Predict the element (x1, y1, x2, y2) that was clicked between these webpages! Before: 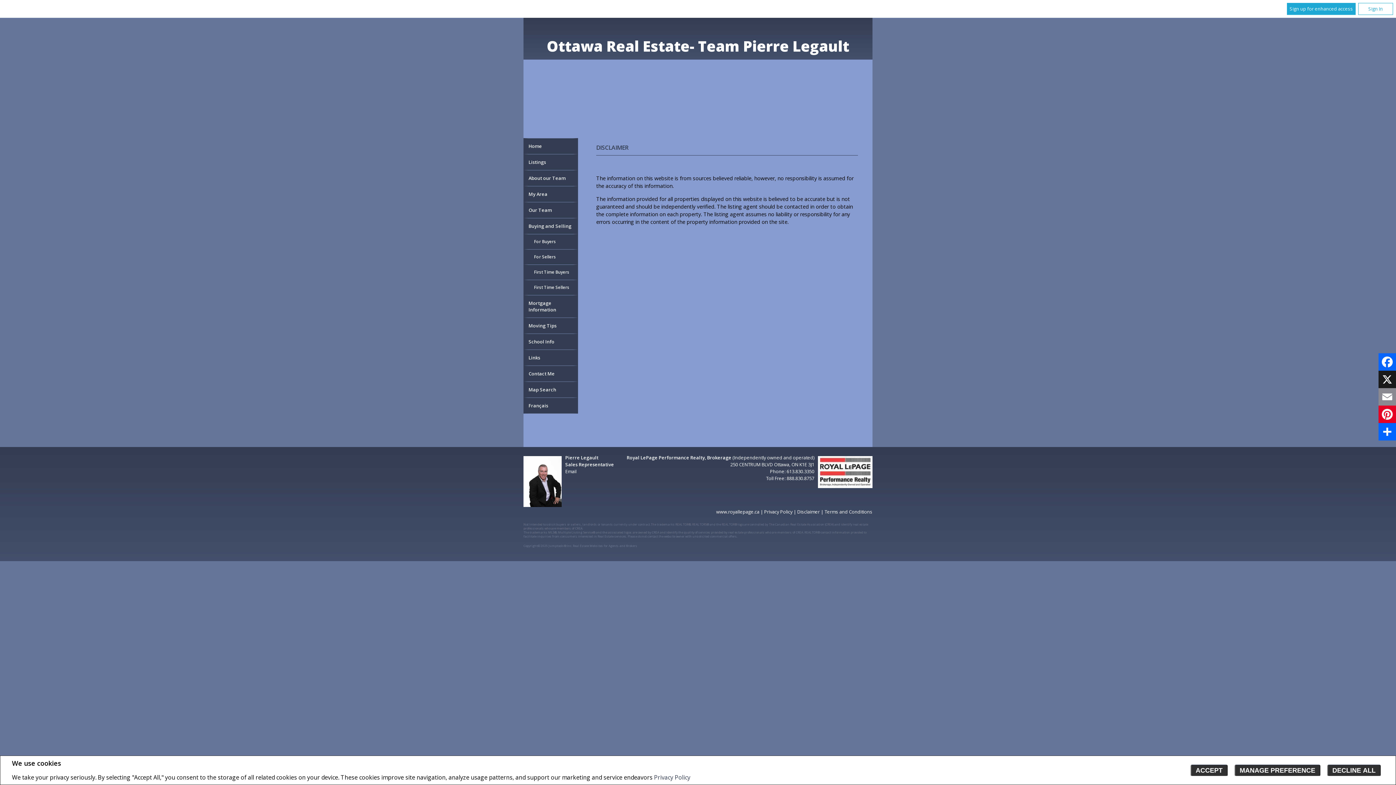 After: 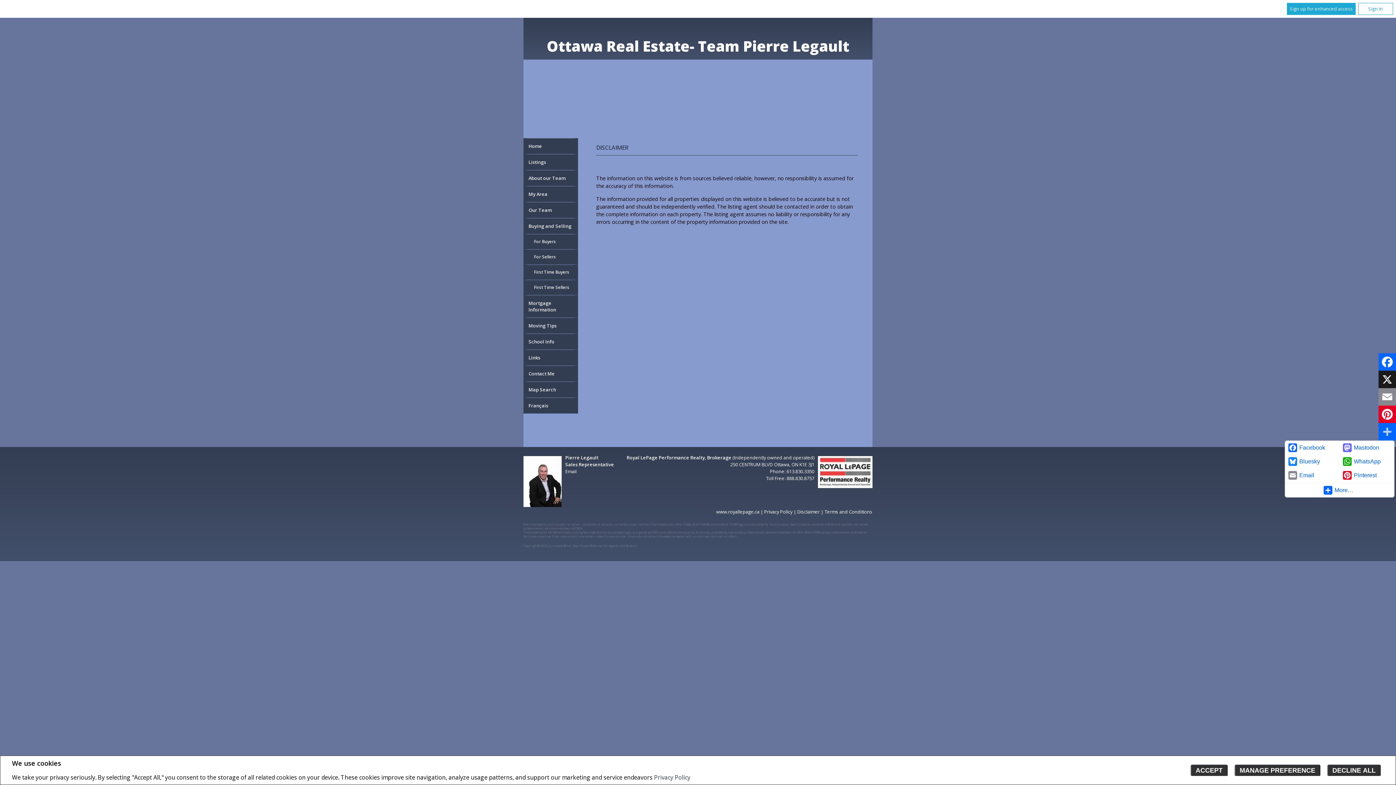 Action: label: Share bbox: (1378, 423, 1396, 440)